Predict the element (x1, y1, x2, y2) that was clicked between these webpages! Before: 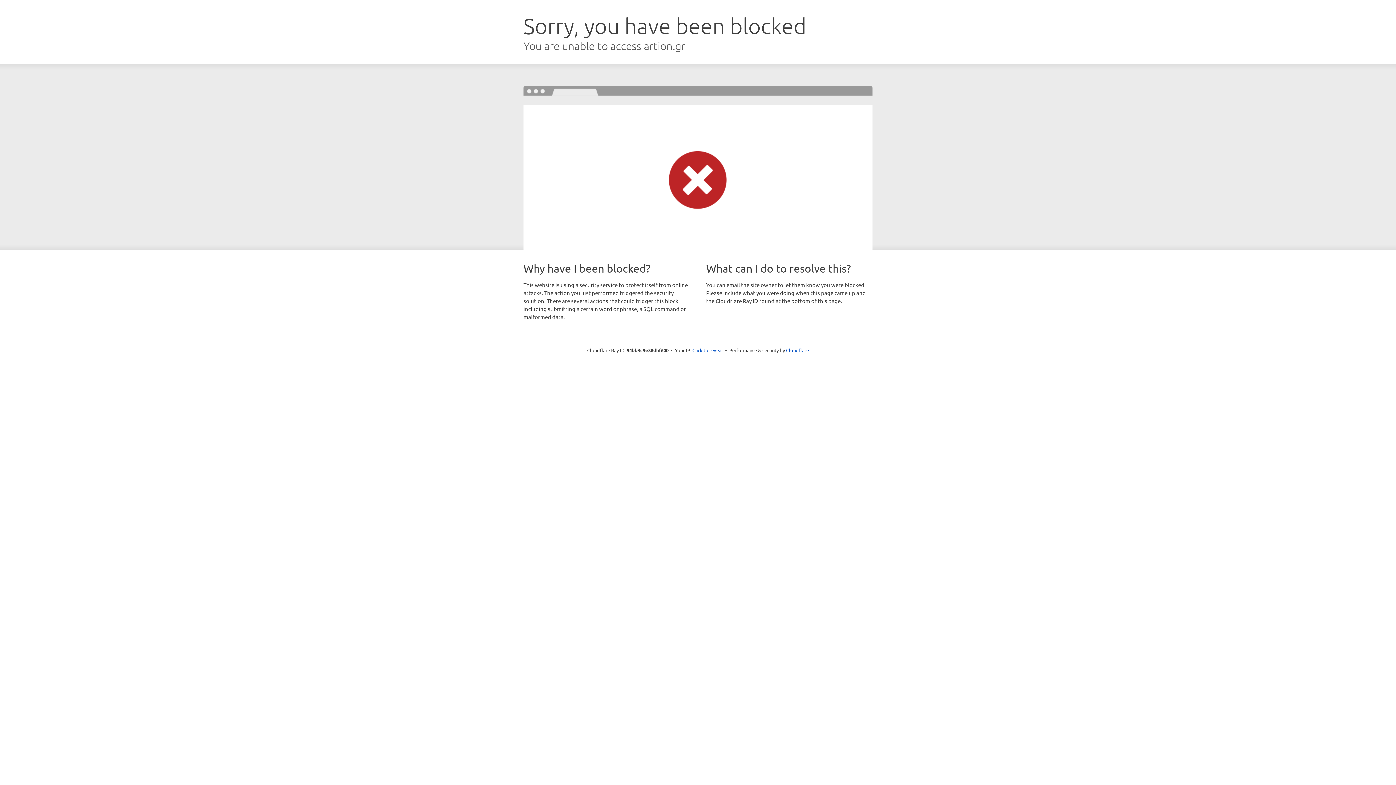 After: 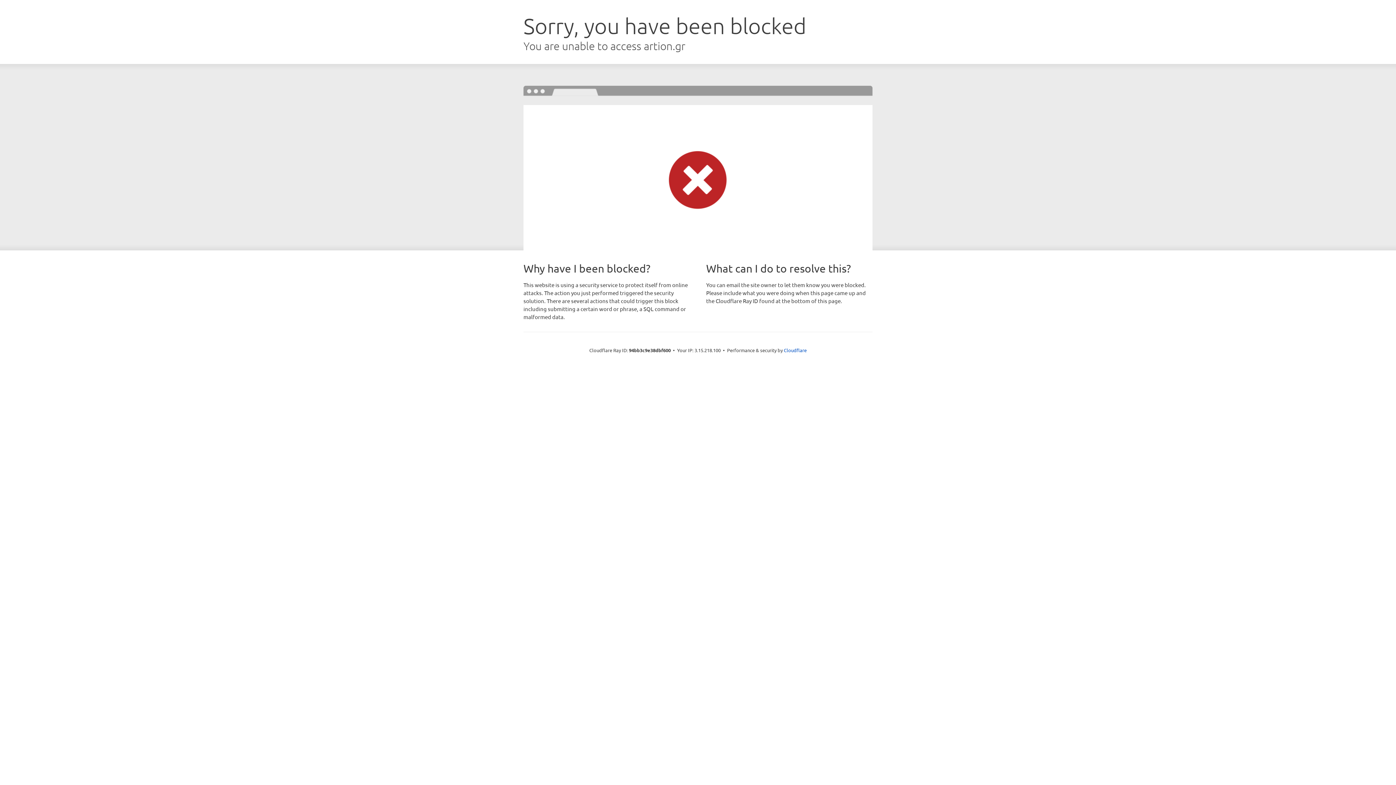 Action: label: Click to reveal bbox: (692, 346, 723, 353)